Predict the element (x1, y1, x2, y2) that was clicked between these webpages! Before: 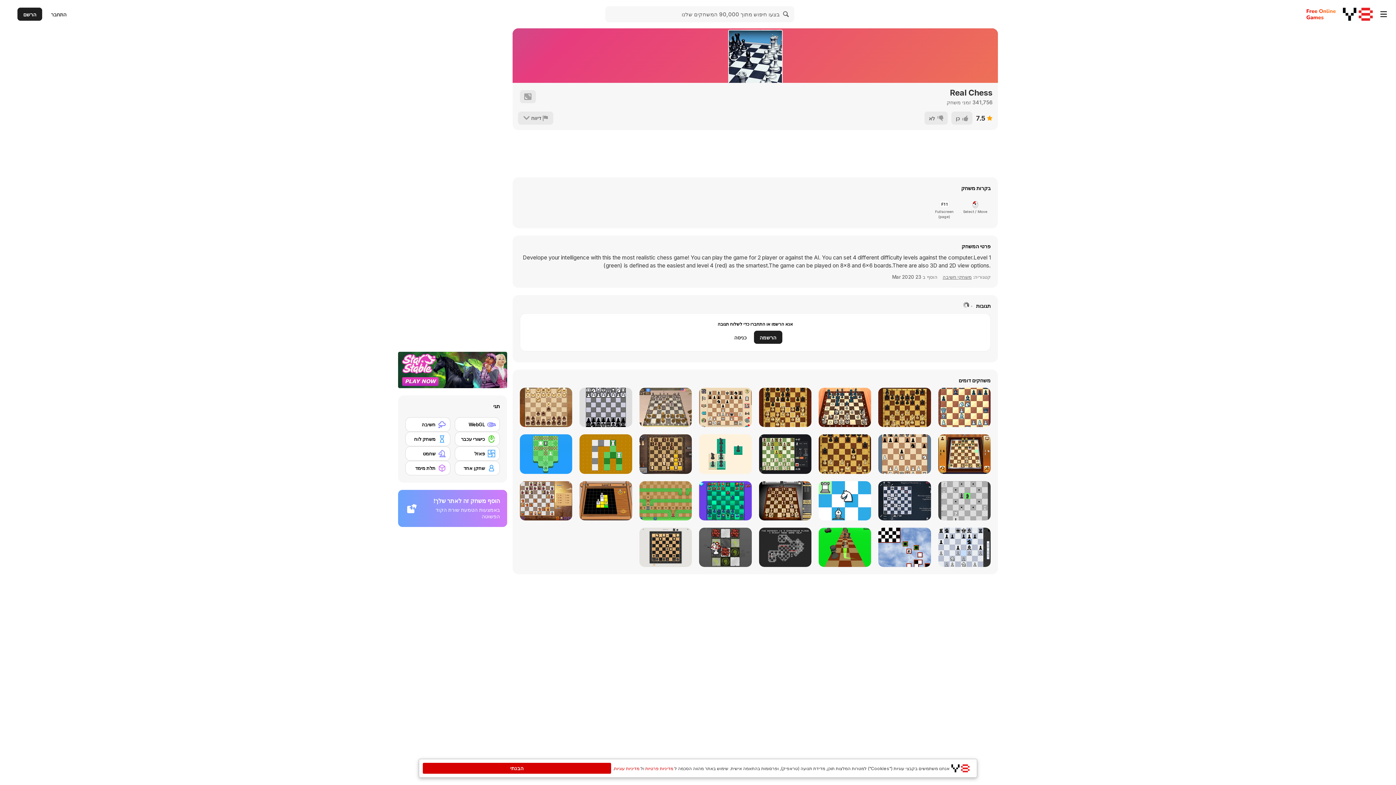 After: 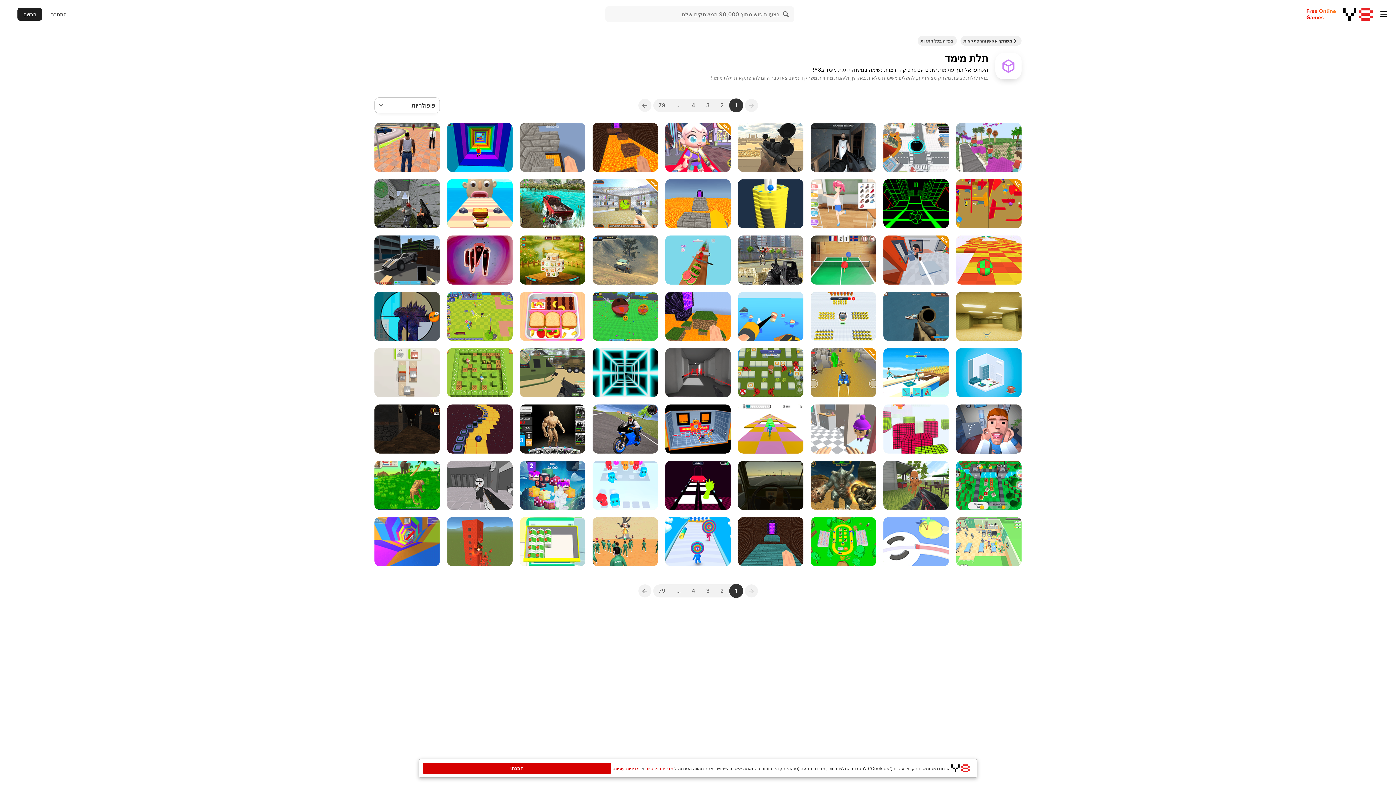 Action: bbox: (405, 461, 450, 475) label: תלת מימד